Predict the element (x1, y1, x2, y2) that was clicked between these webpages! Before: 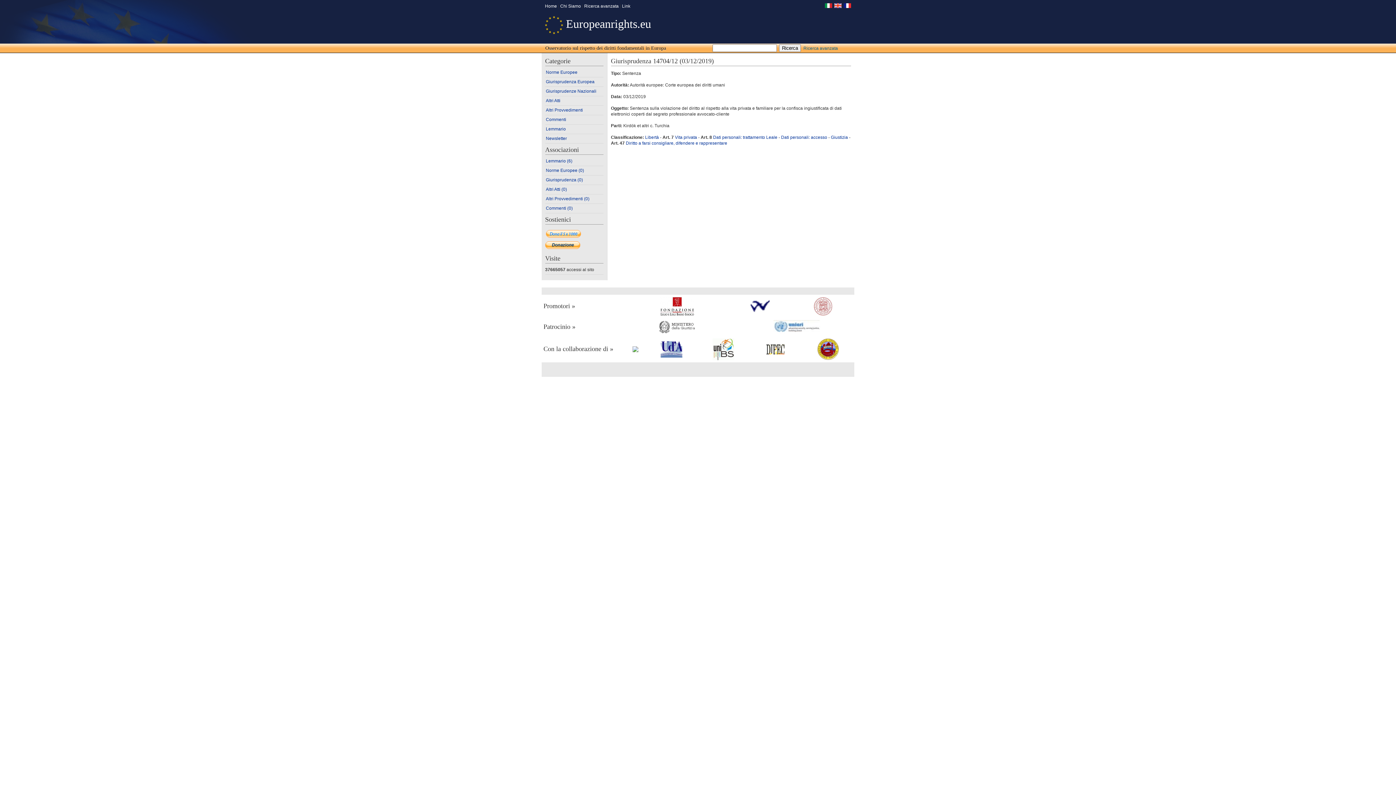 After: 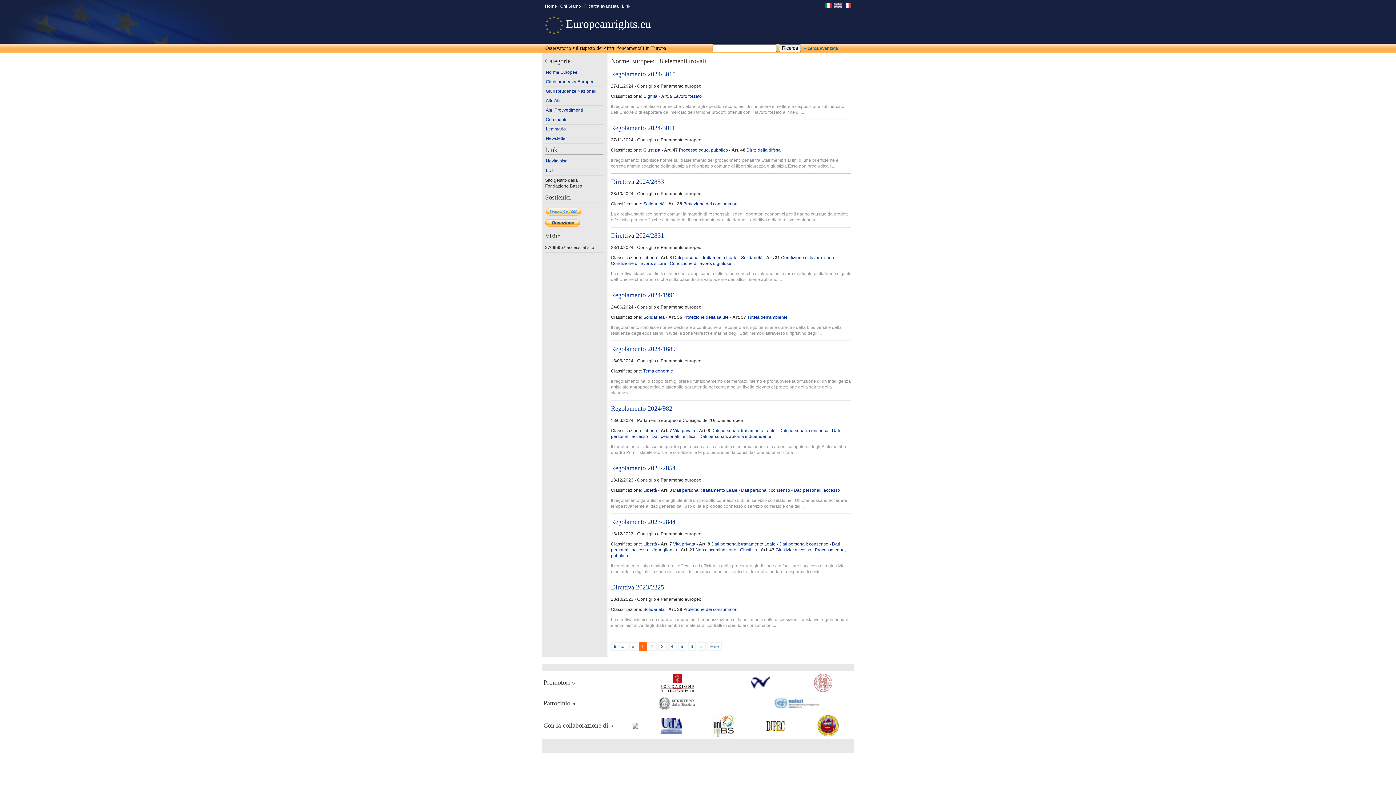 Action: bbox: (545, 68, 603, 77) label: Norme Europee